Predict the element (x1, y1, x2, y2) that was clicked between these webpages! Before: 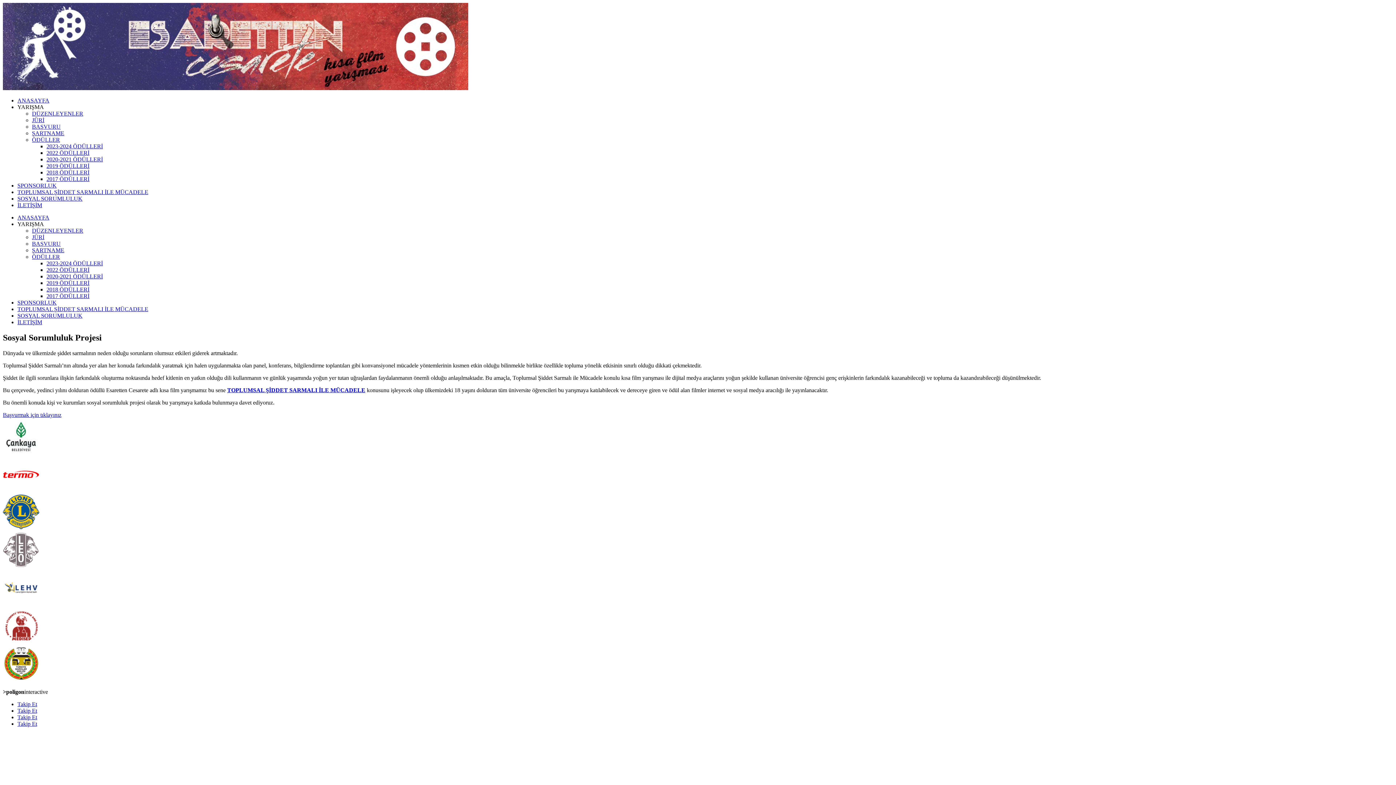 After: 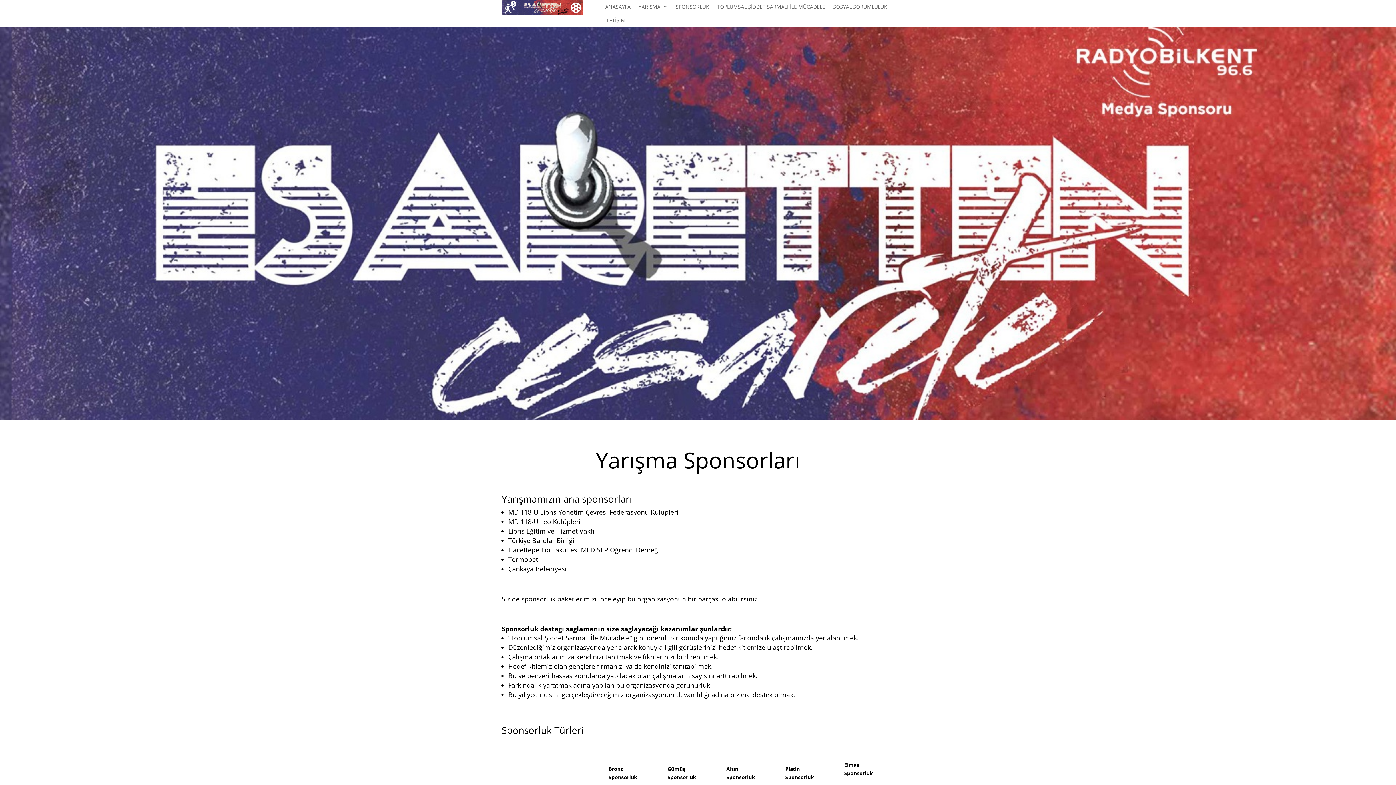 Action: label: SPONSORLUK bbox: (17, 182, 56, 188)